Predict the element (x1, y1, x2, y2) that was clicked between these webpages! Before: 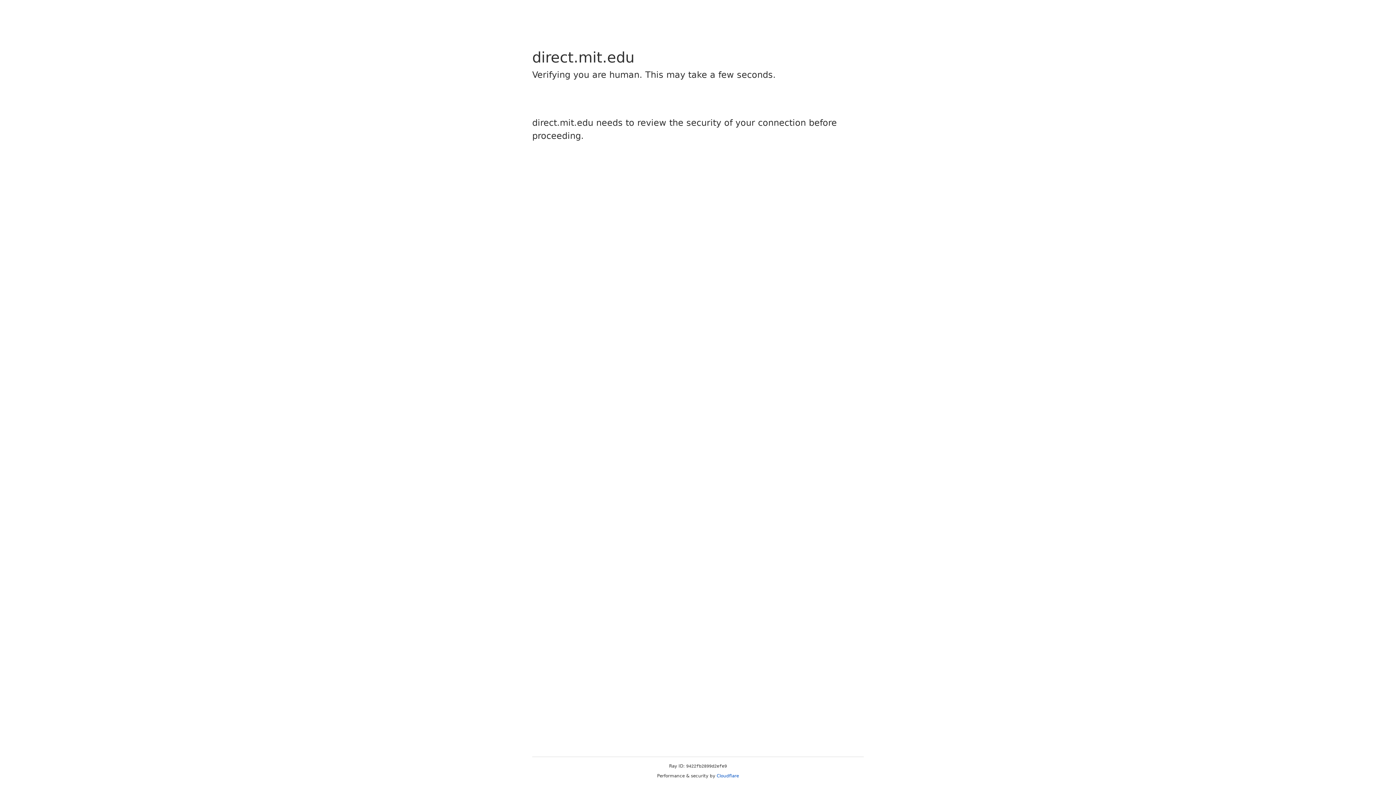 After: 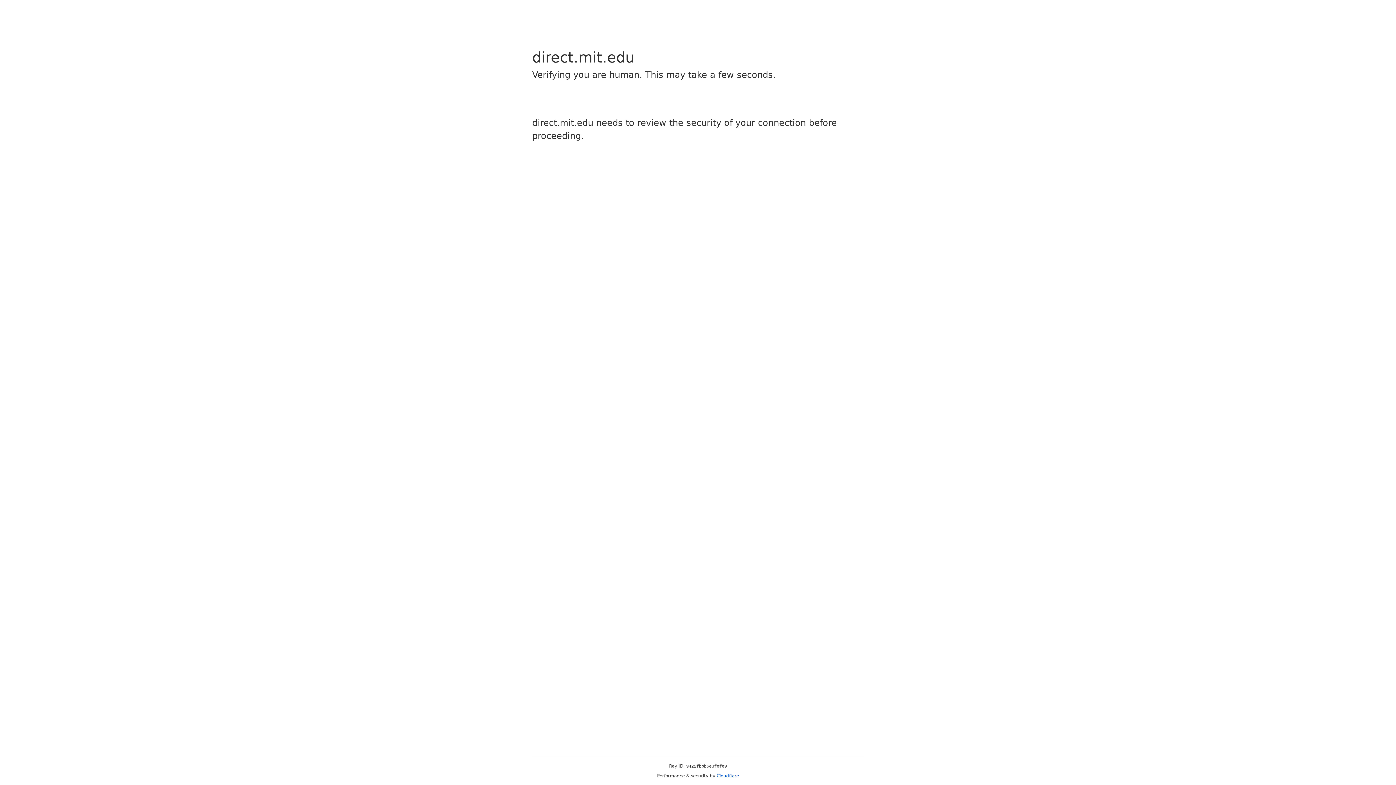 Action: bbox: (716, 773, 739, 778) label: Cloudflare